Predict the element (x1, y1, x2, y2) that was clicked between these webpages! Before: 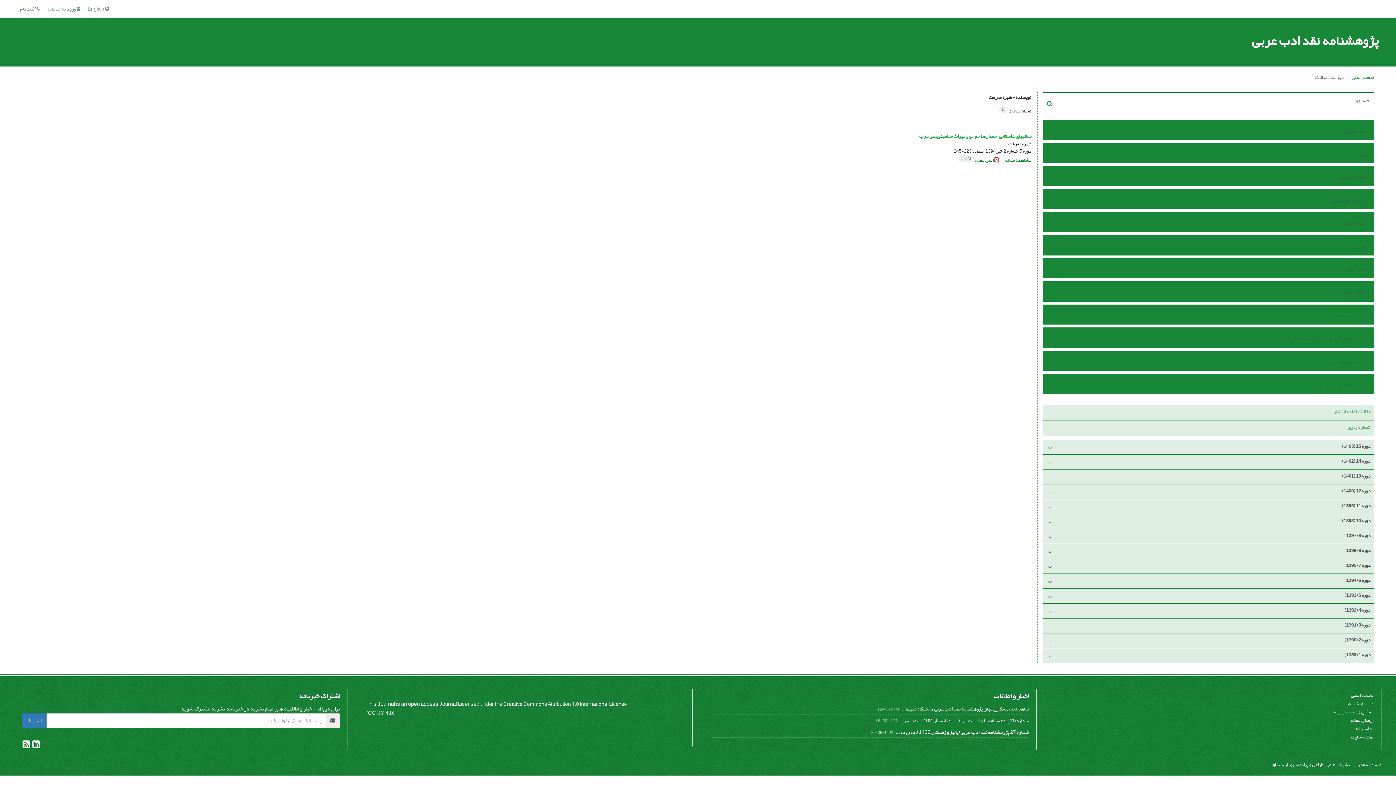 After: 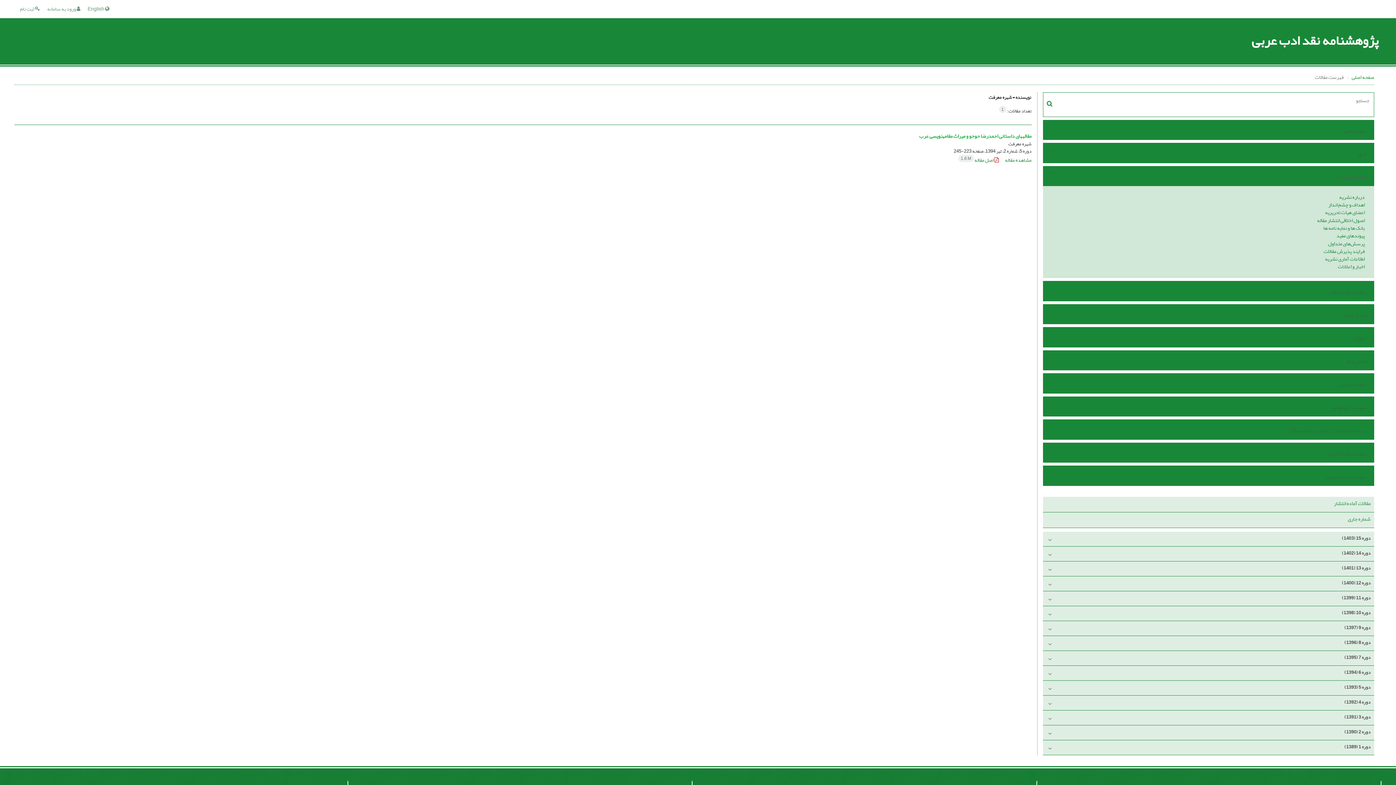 Action: bbox: (1058, 170, 1369, 183) label: اطلاعات نشریه